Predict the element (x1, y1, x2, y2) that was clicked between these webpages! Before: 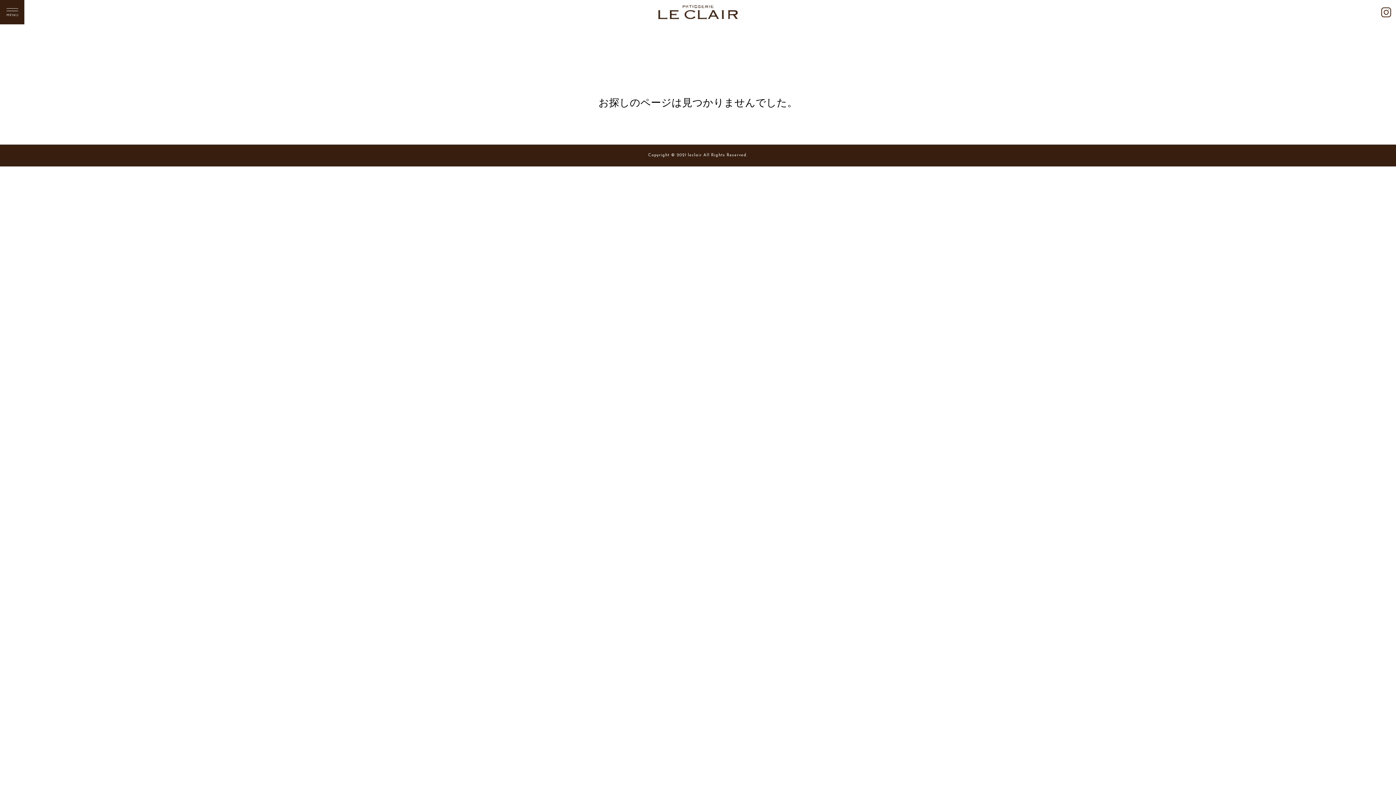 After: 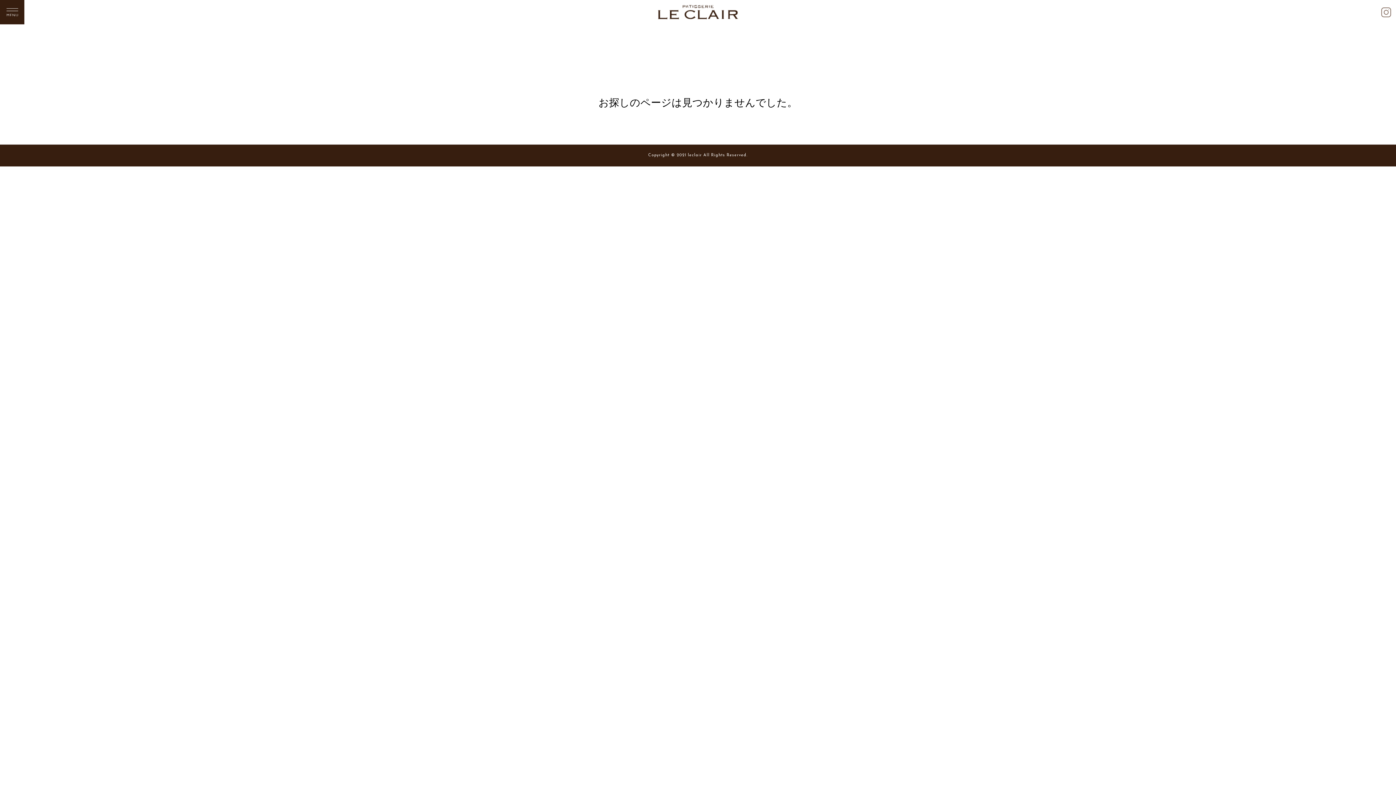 Action: bbox: (1381, 7, 1391, 17)